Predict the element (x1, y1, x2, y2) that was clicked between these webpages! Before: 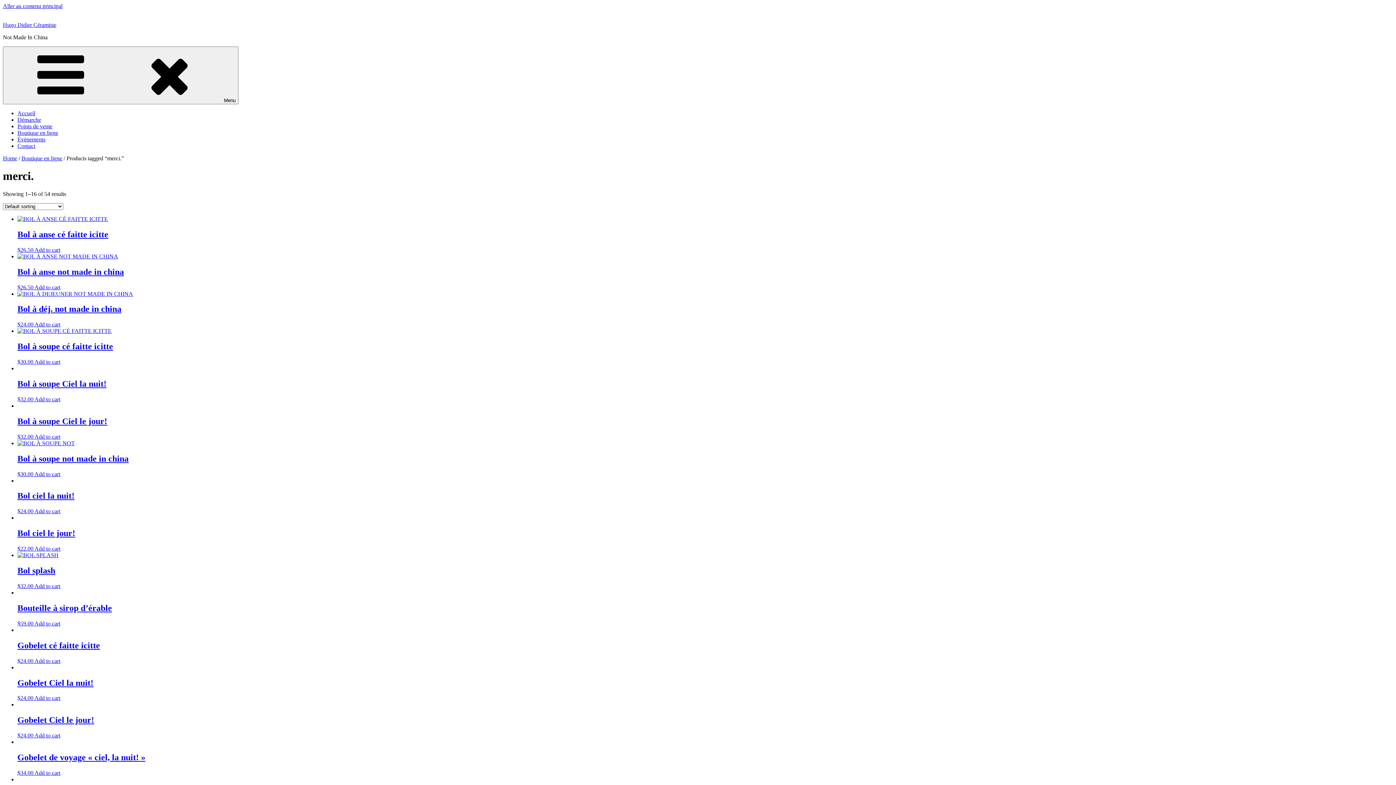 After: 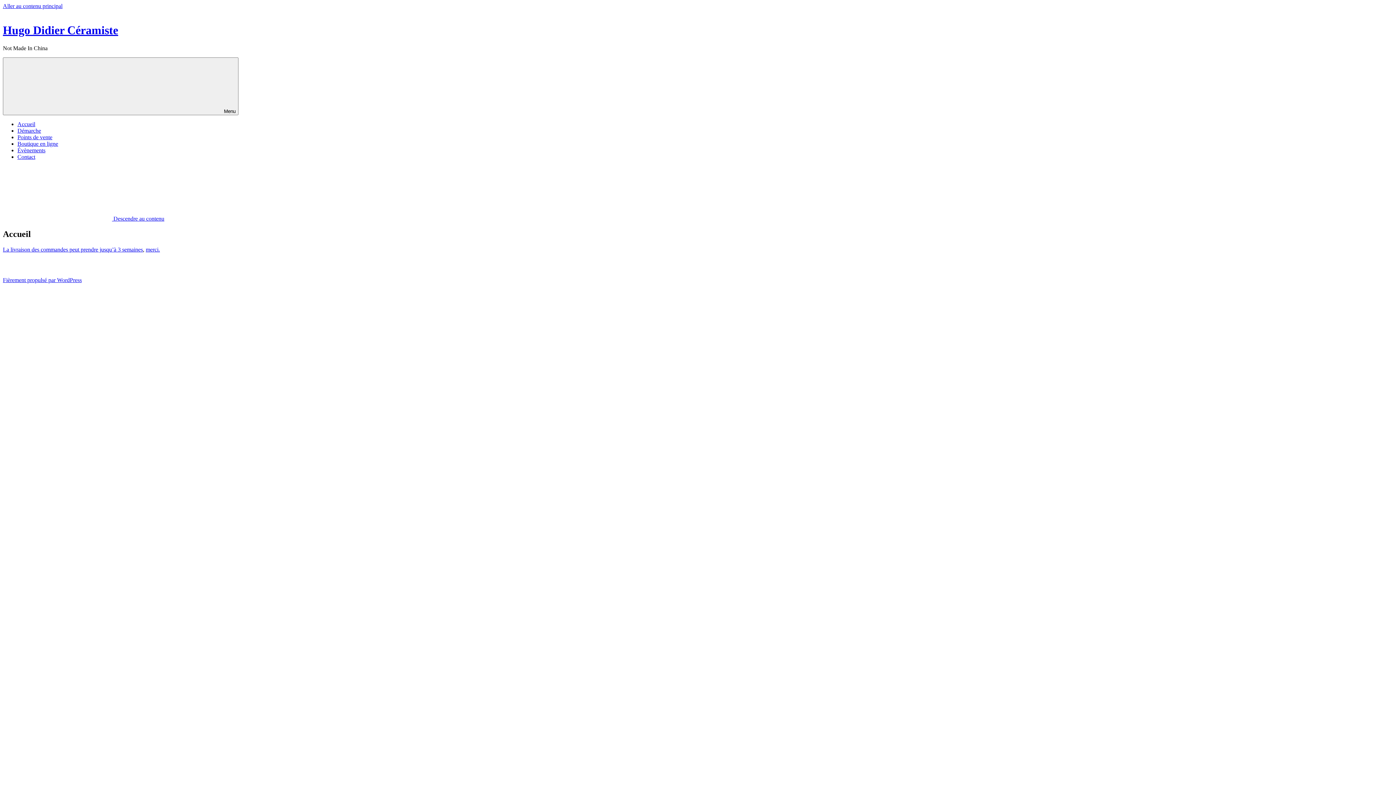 Action: bbox: (17, 110, 35, 116) label: Accueil